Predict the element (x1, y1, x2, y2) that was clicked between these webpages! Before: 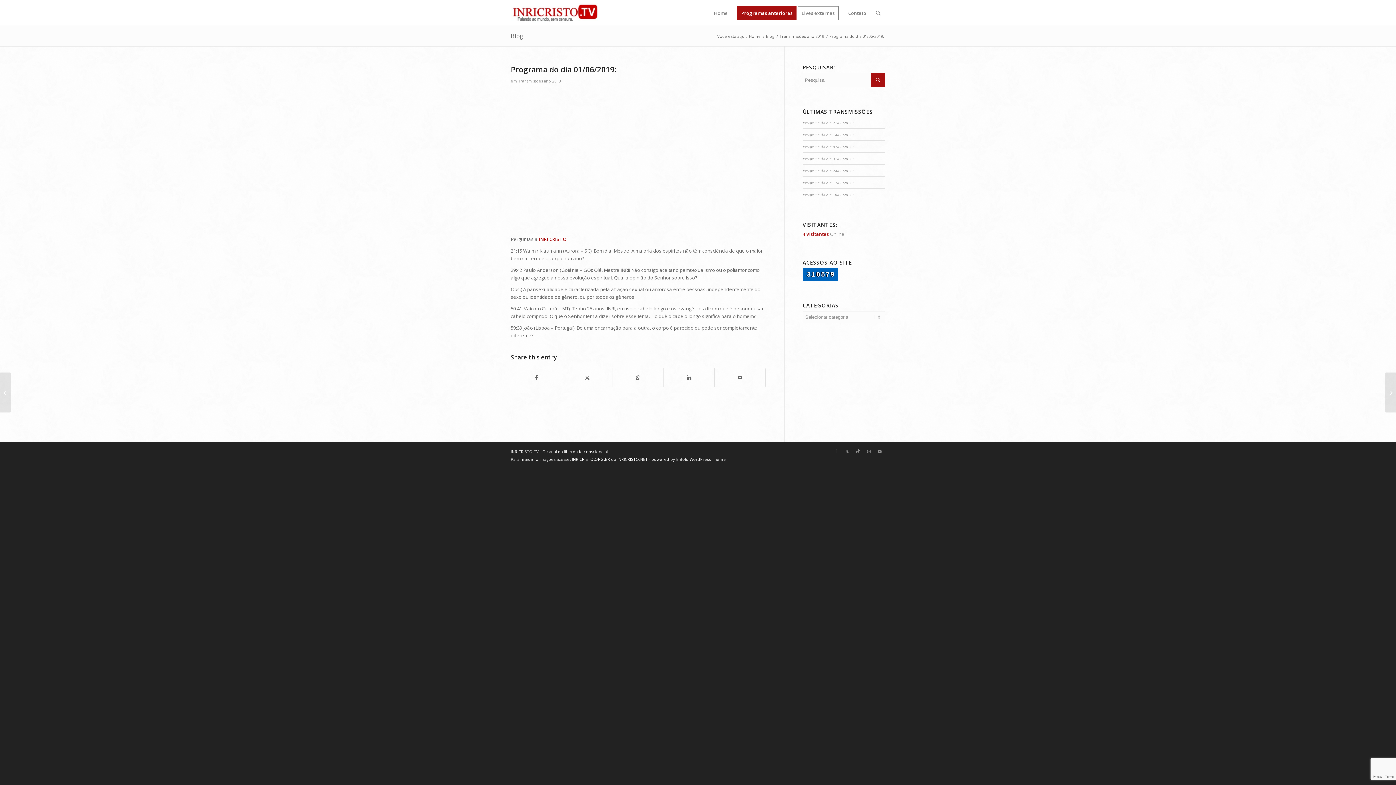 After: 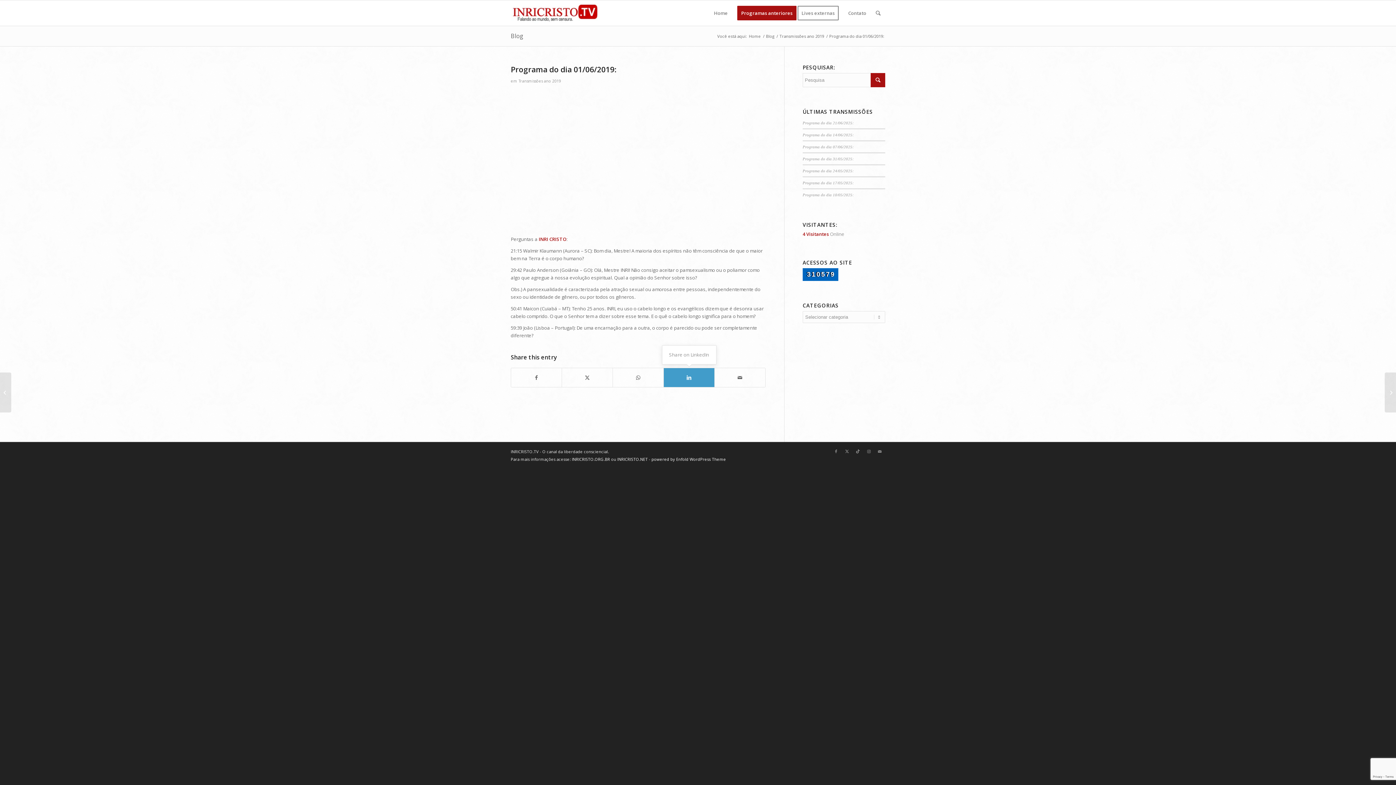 Action: label: Share on LinkedIn bbox: (664, 368, 714, 387)